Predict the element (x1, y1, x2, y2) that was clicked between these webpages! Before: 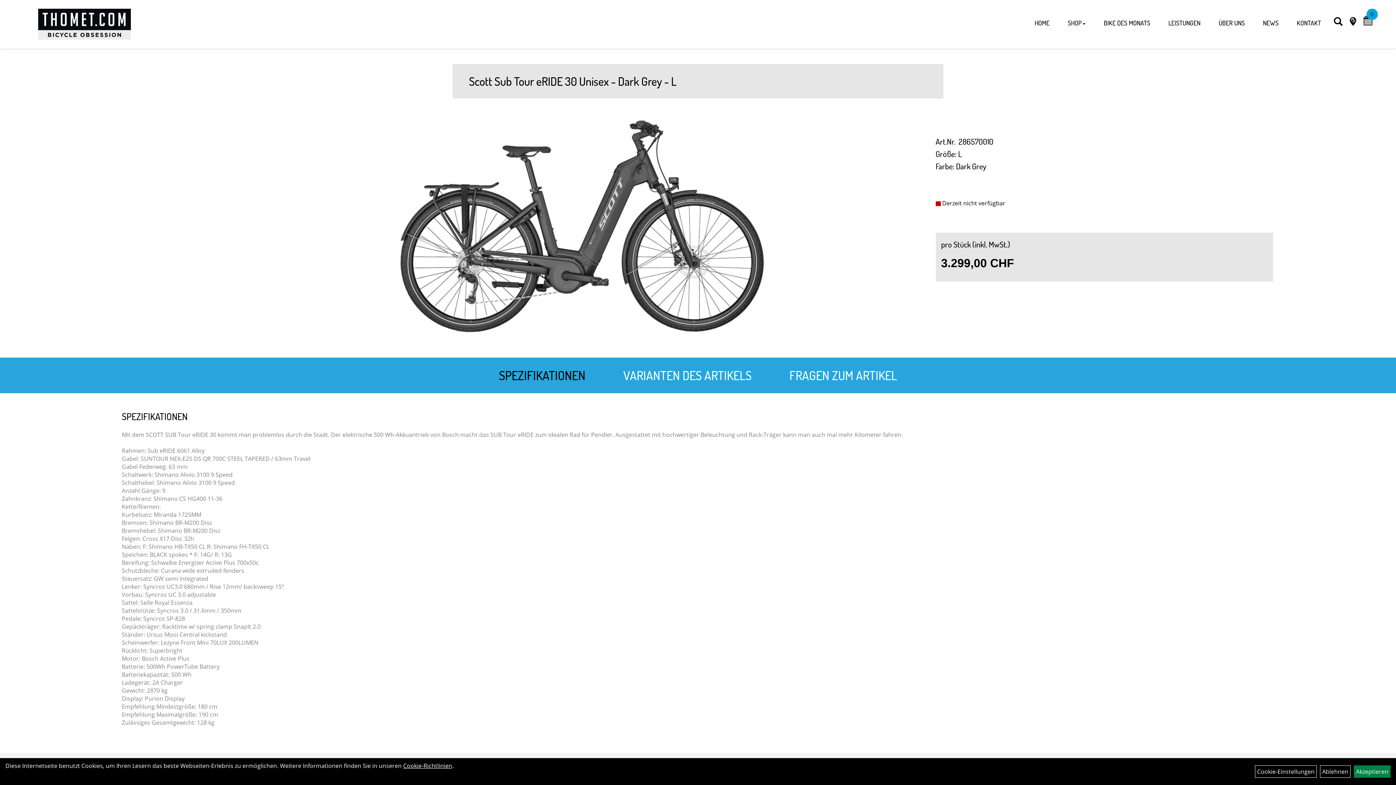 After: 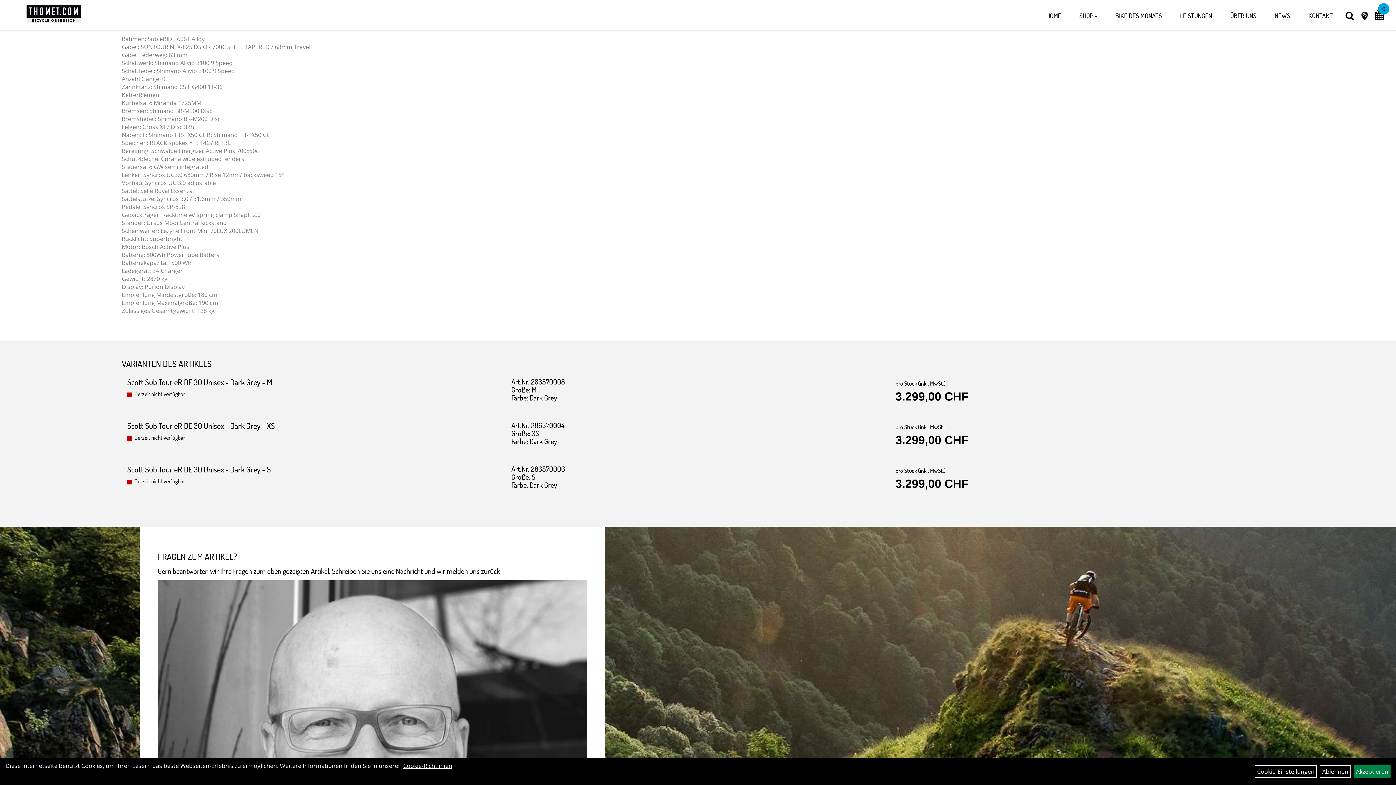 Action: bbox: (499, 366, 585, 384) label: SPEZIFIKATIONEN